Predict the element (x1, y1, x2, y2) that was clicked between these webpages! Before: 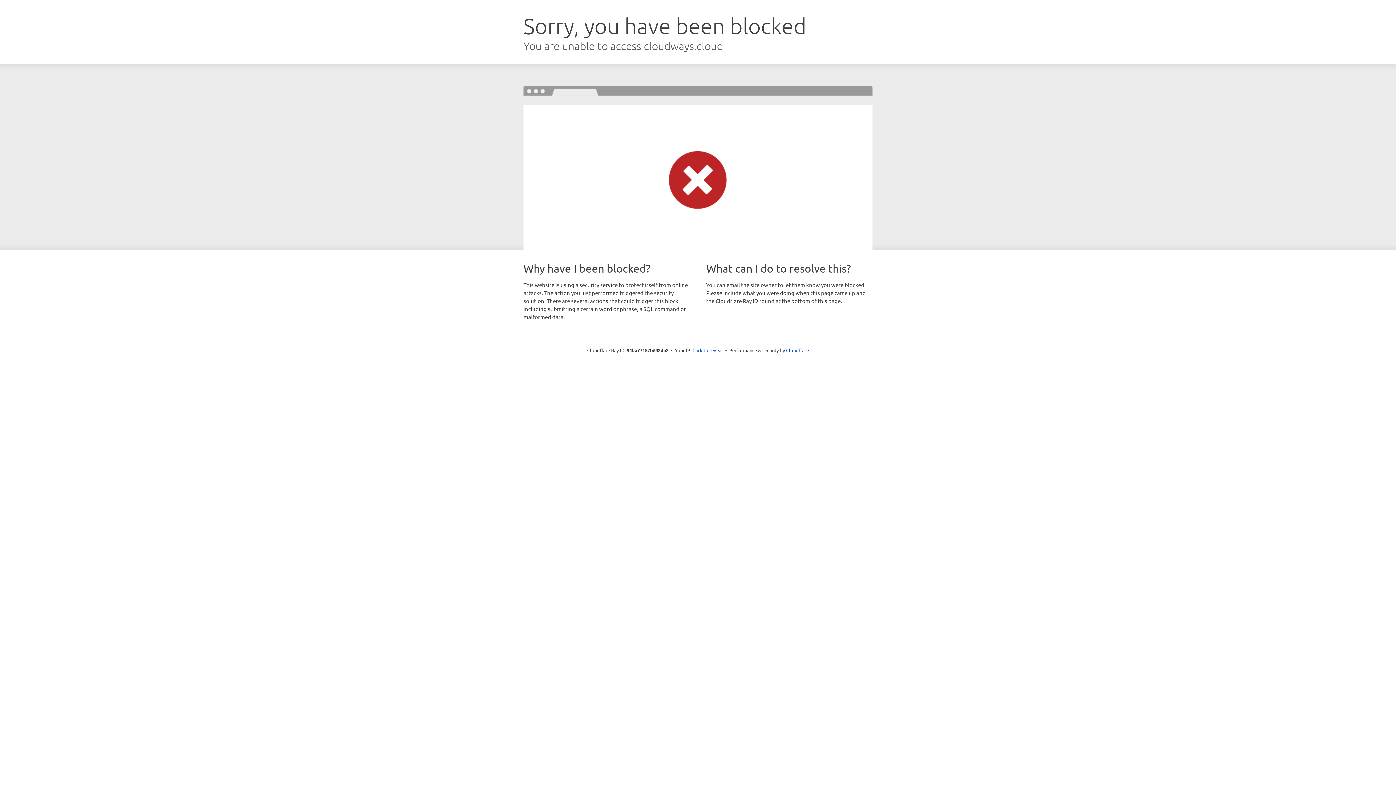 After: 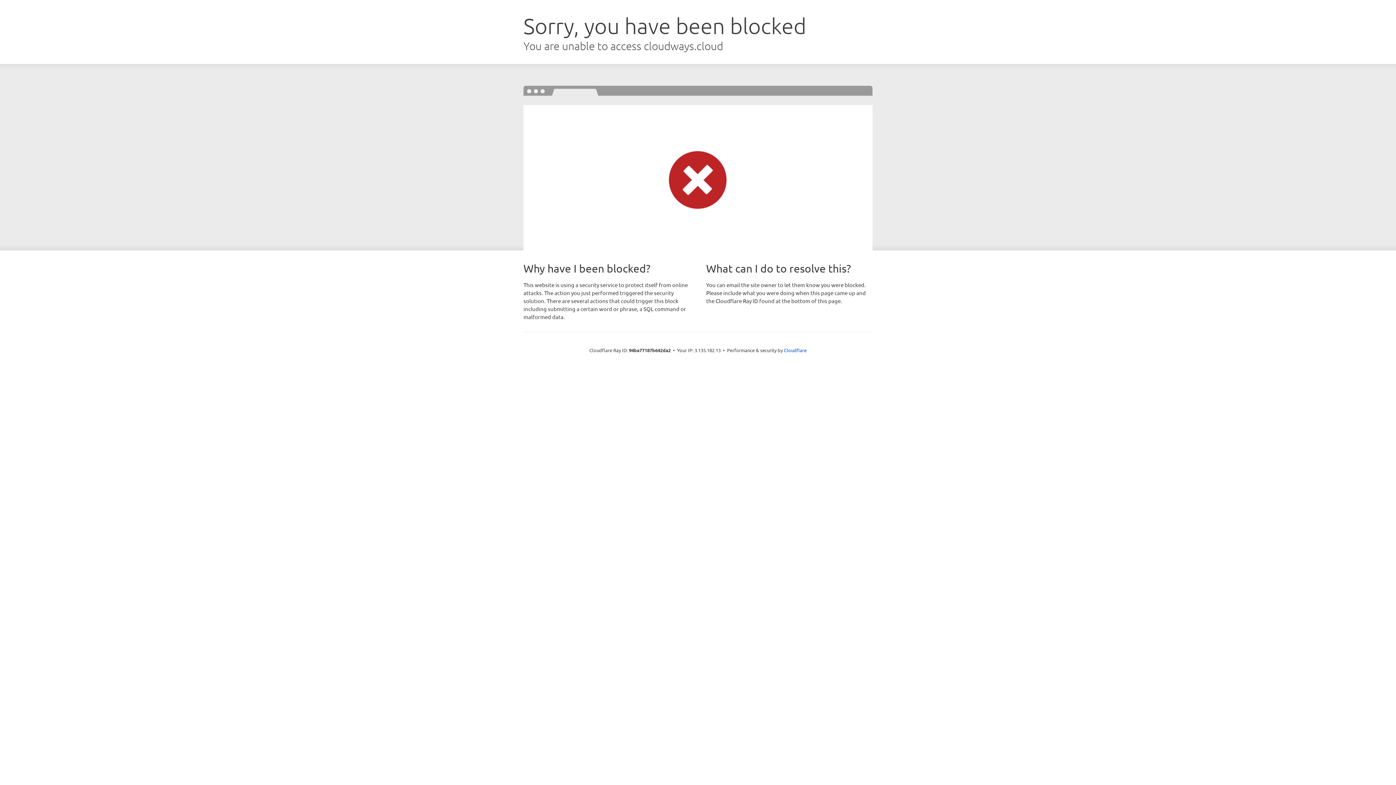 Action: bbox: (692, 346, 723, 353) label: Click to reveal